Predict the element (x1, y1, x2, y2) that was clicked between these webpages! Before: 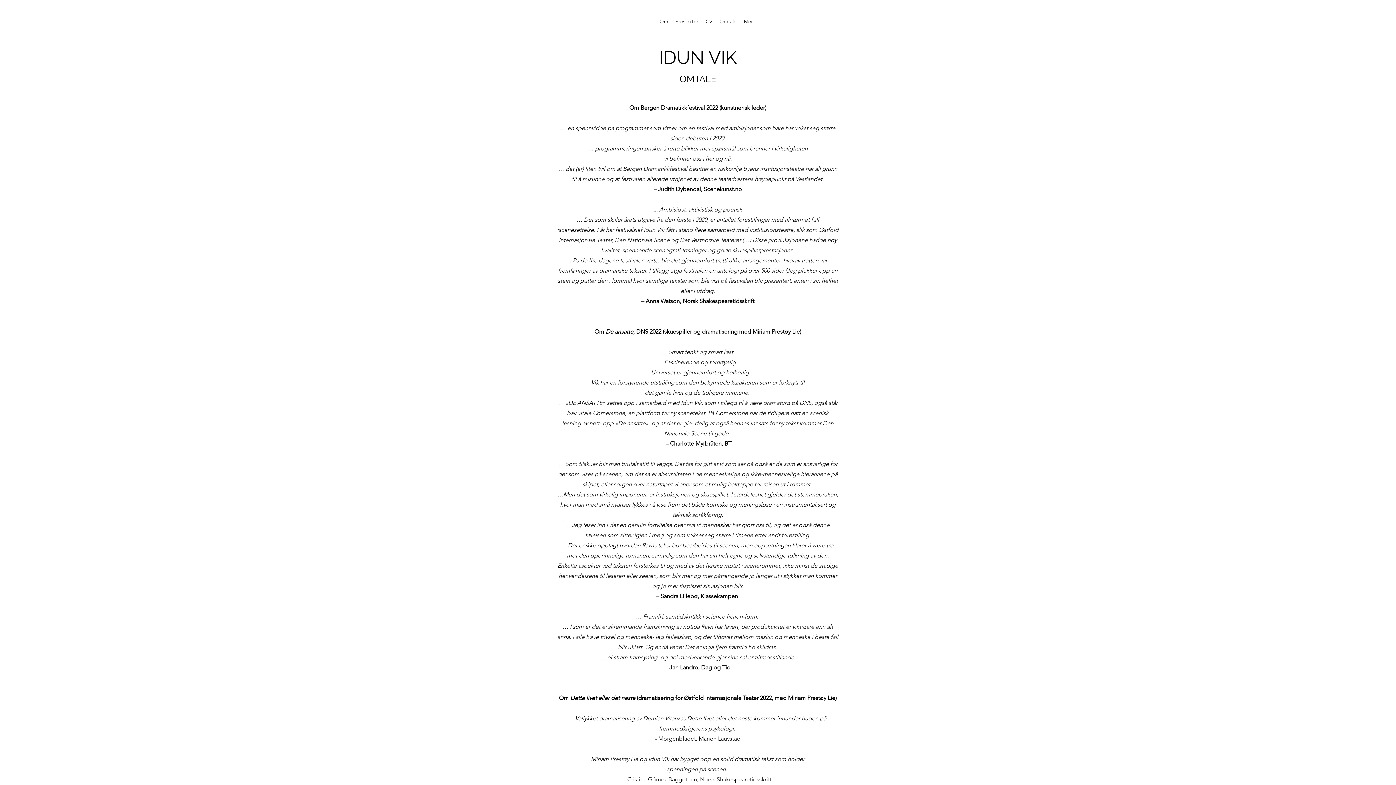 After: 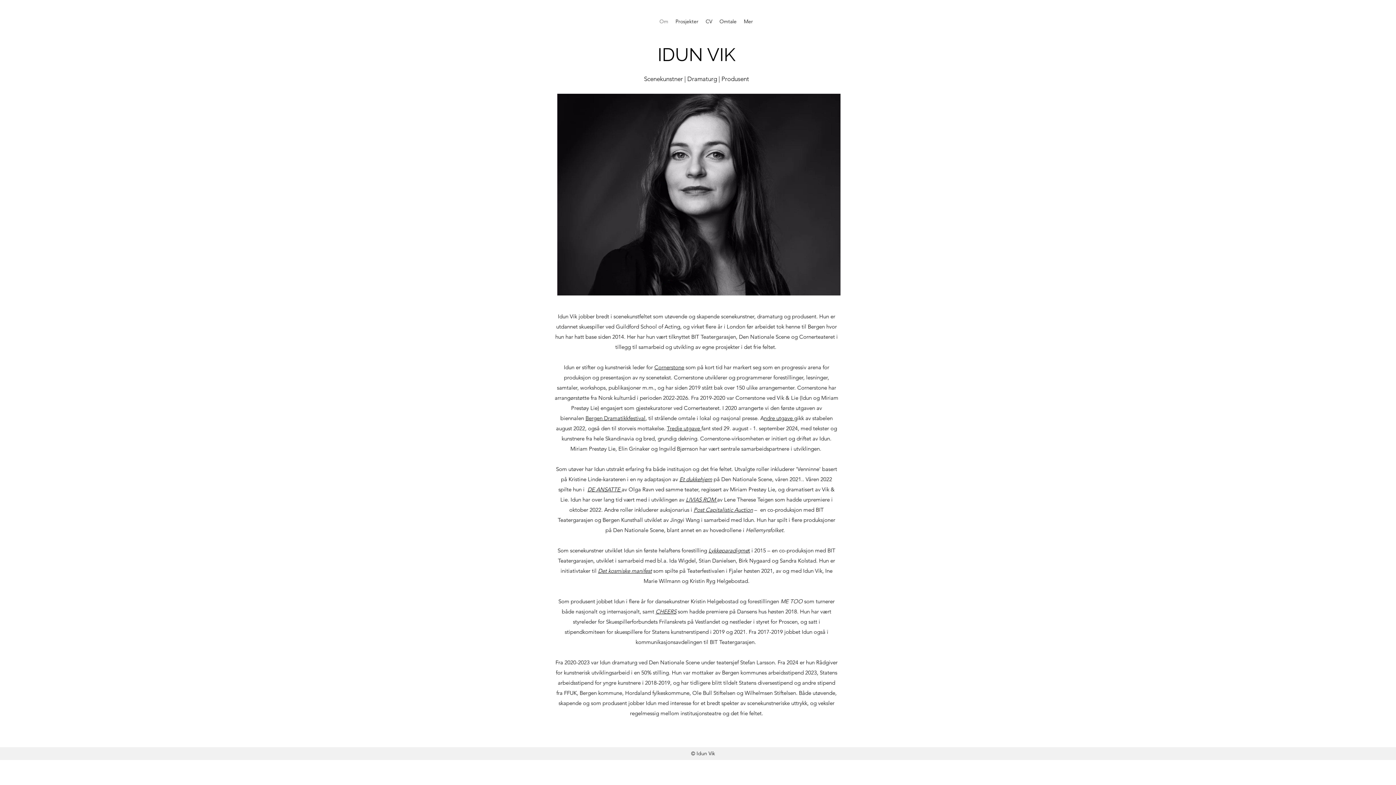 Action: label: IDUN VIK bbox: (659, 46, 737, 68)